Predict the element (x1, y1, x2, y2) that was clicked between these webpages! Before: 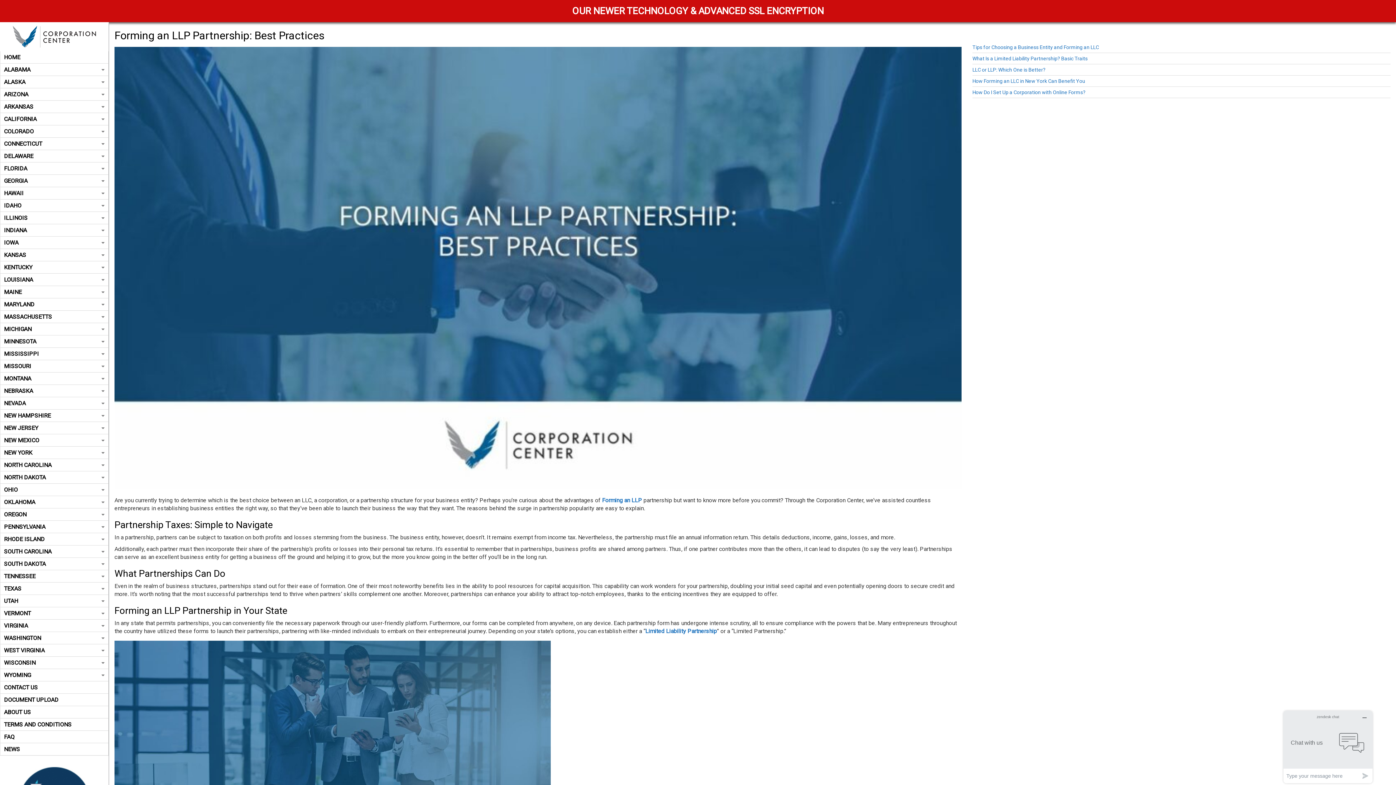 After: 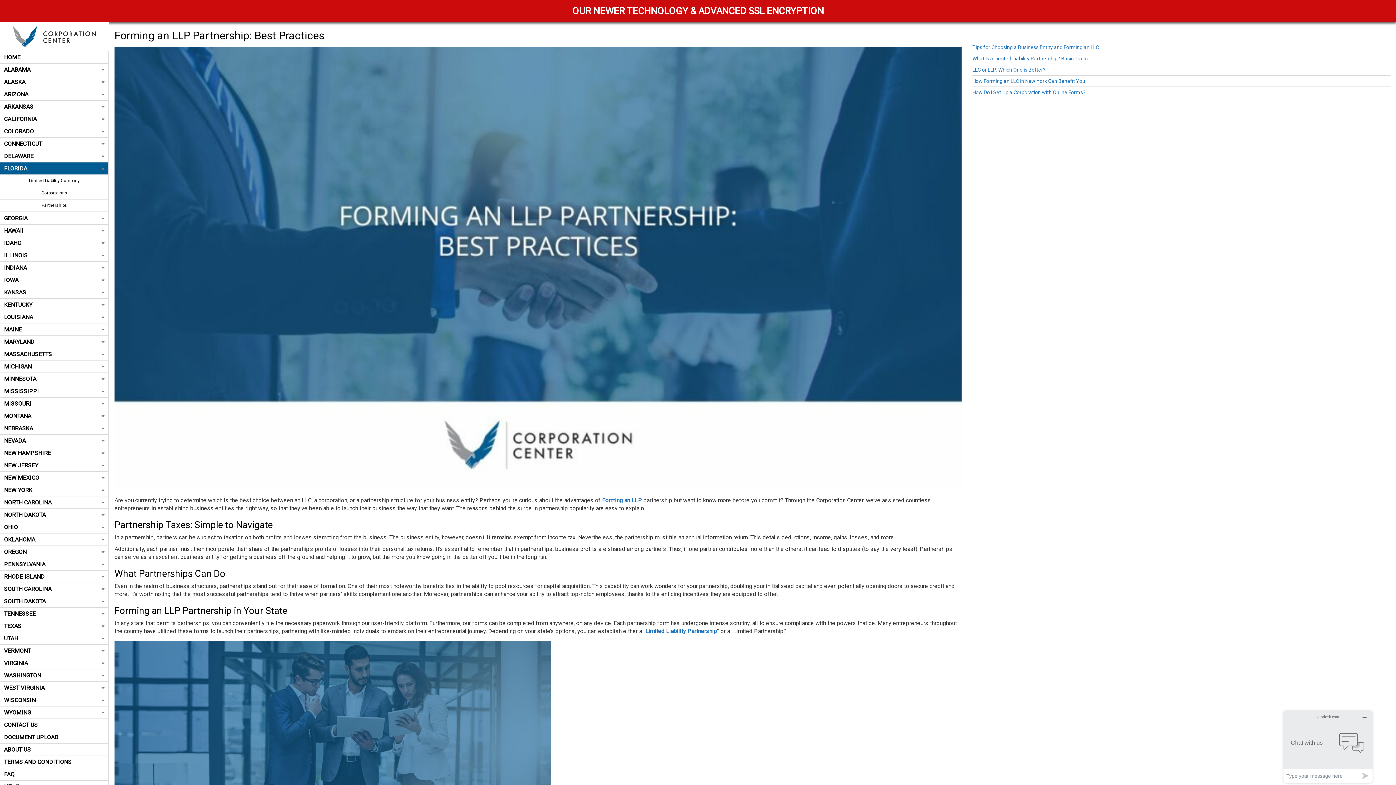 Action: label: FLORIDA bbox: (0, 162, 108, 174)